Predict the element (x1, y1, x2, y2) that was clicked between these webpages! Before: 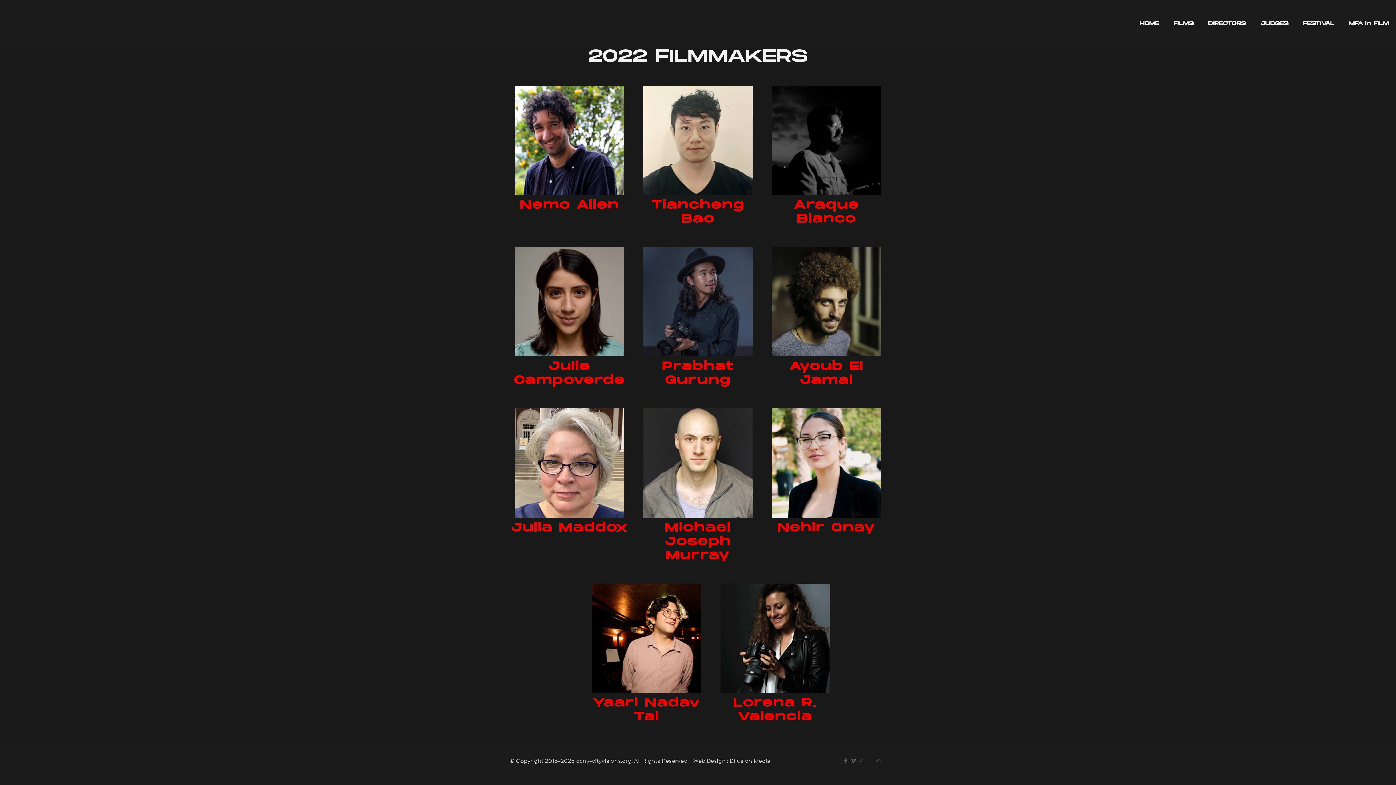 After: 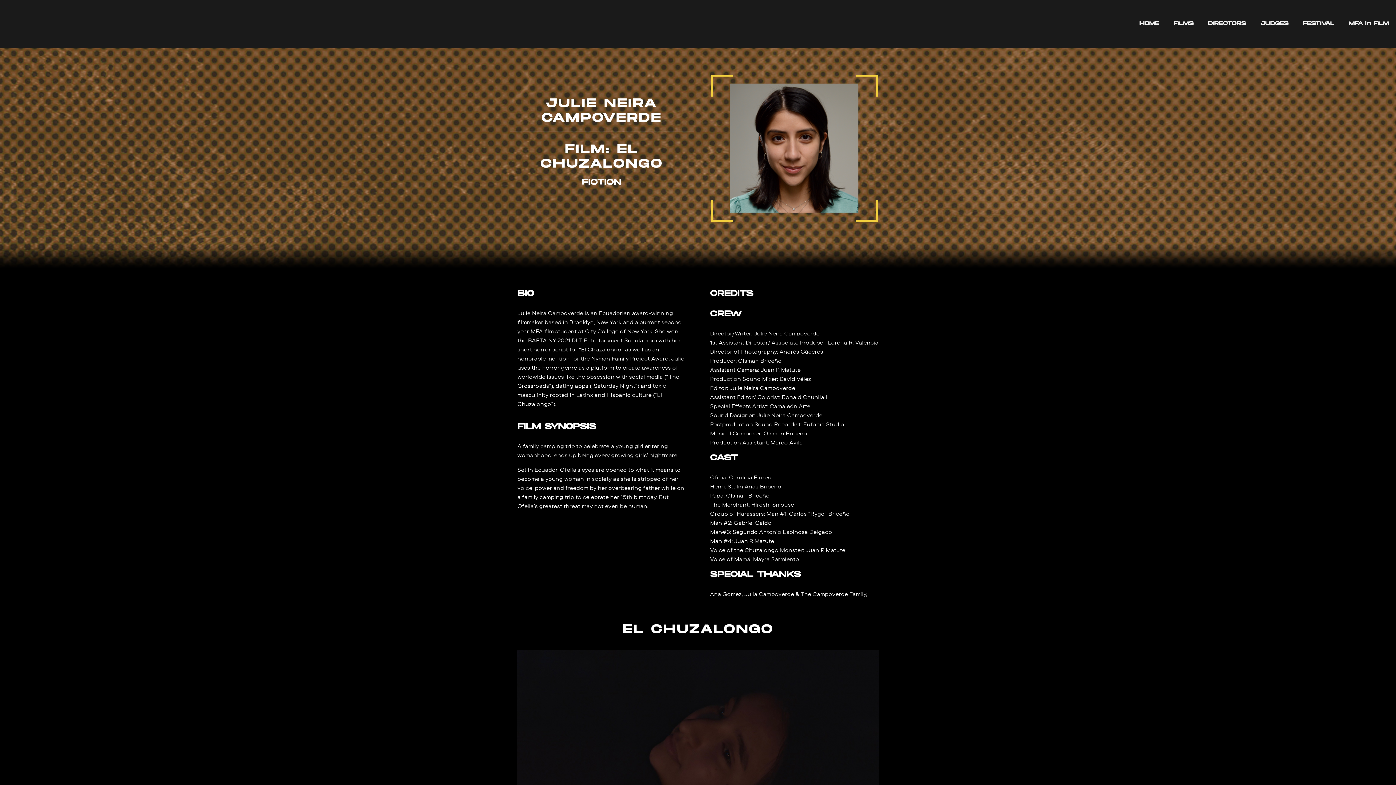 Action: bbox: (509, 247, 629, 356) label: Image with links